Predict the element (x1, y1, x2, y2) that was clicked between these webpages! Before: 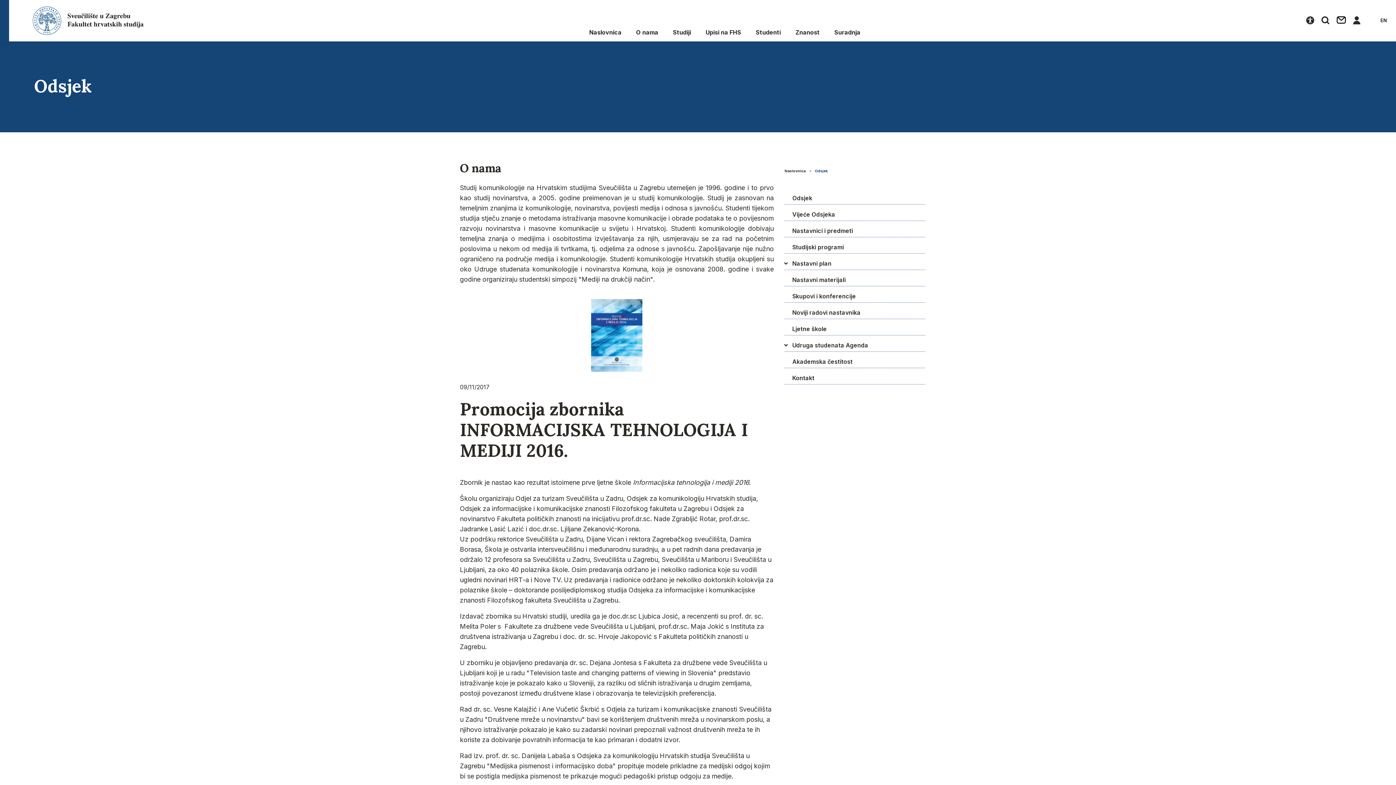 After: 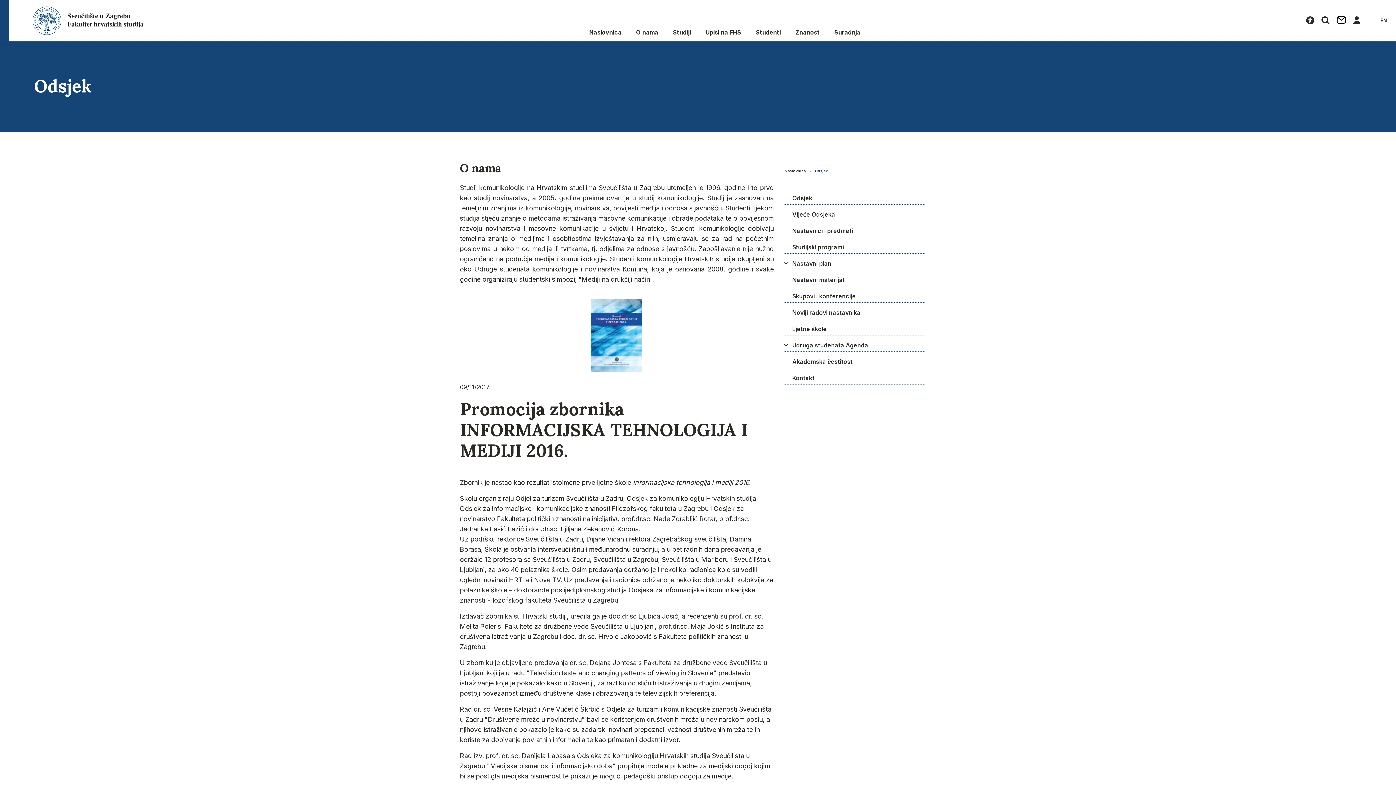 Action: bbox: (784, 355, 787, 368)